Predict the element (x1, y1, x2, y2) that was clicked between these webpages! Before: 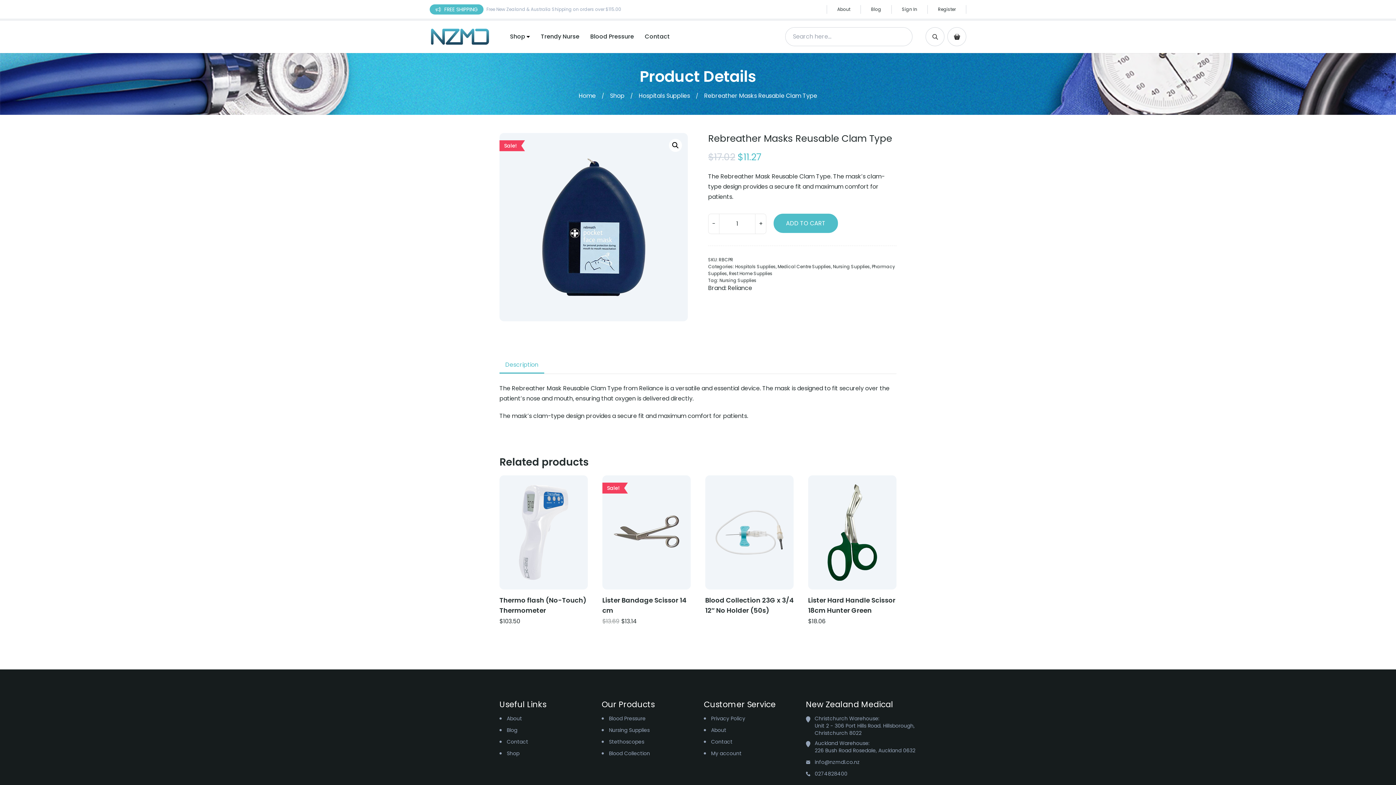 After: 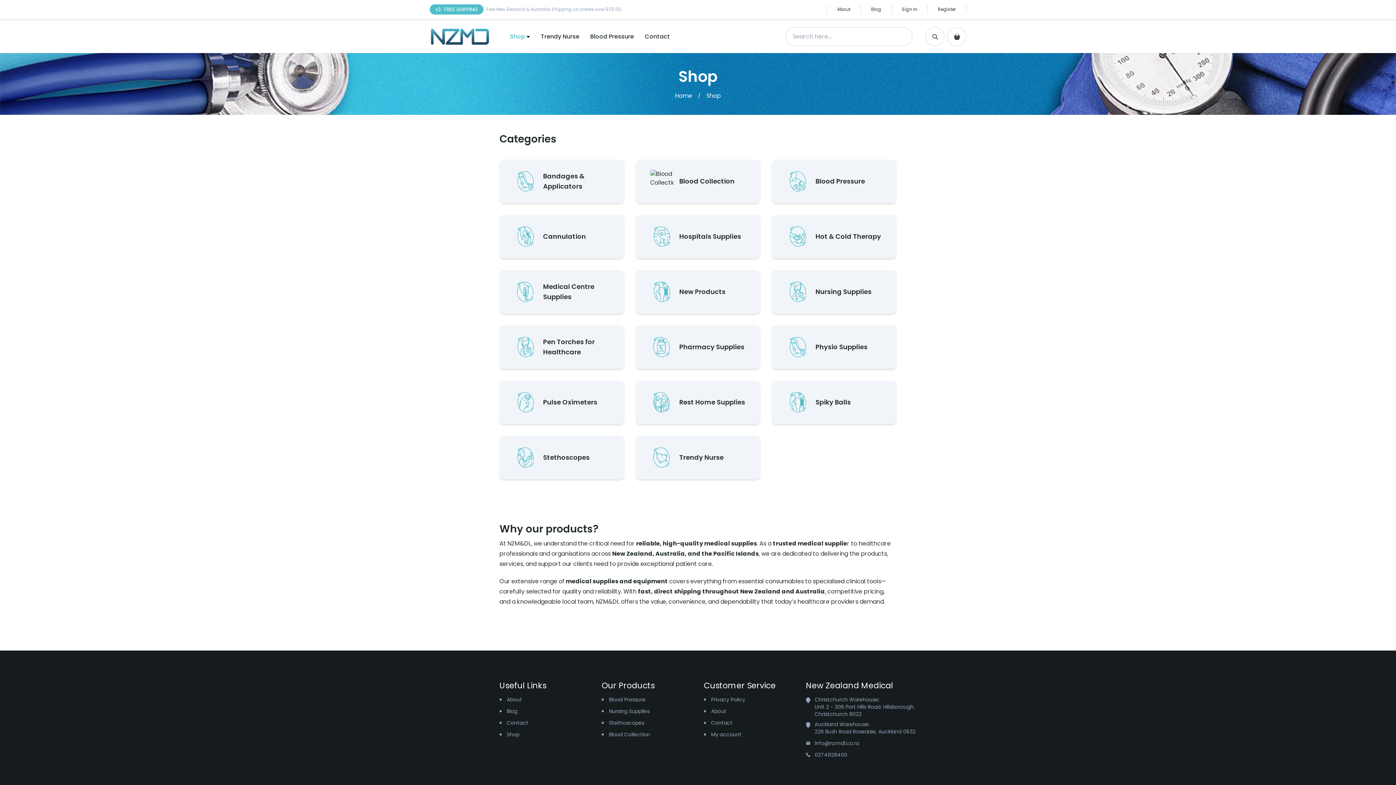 Action: label: Shop bbox: (499, 750, 519, 757)